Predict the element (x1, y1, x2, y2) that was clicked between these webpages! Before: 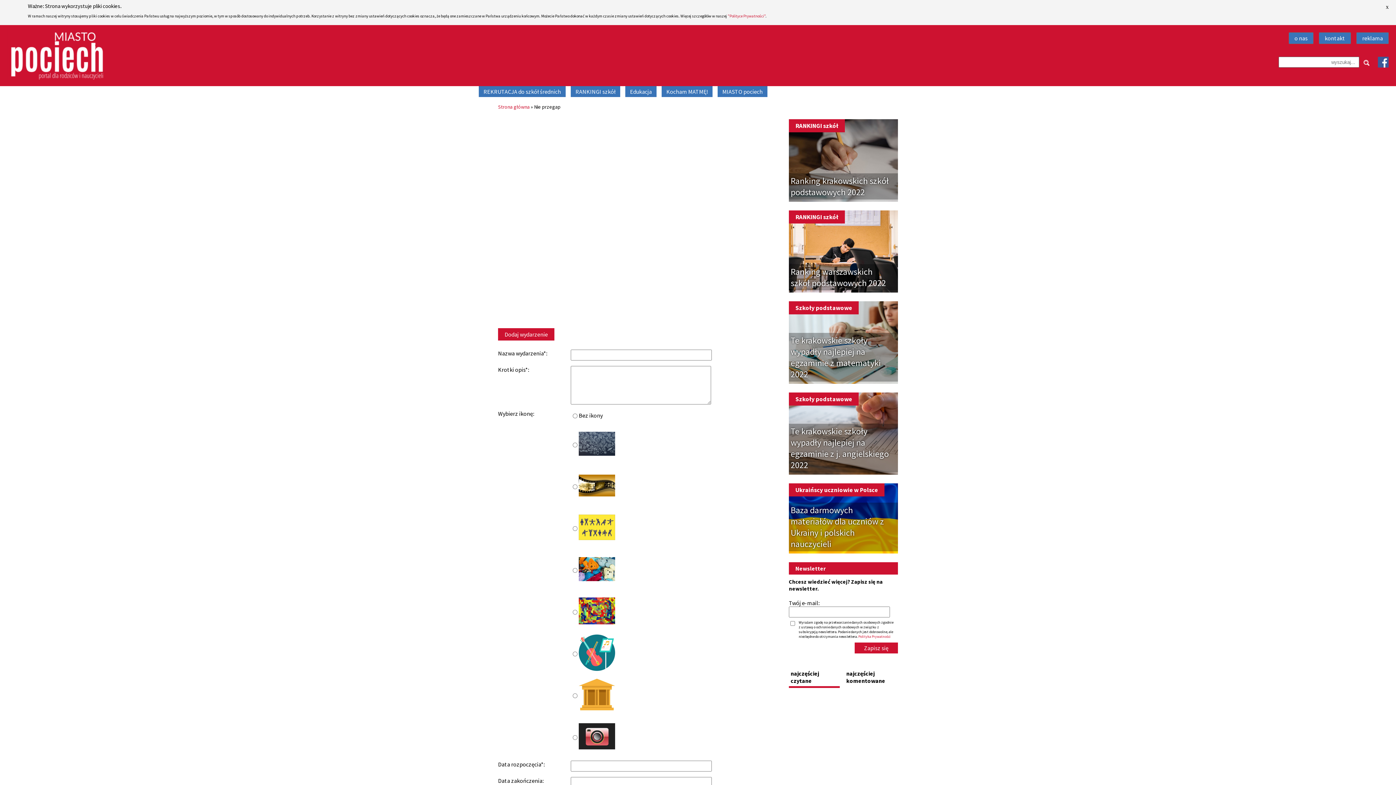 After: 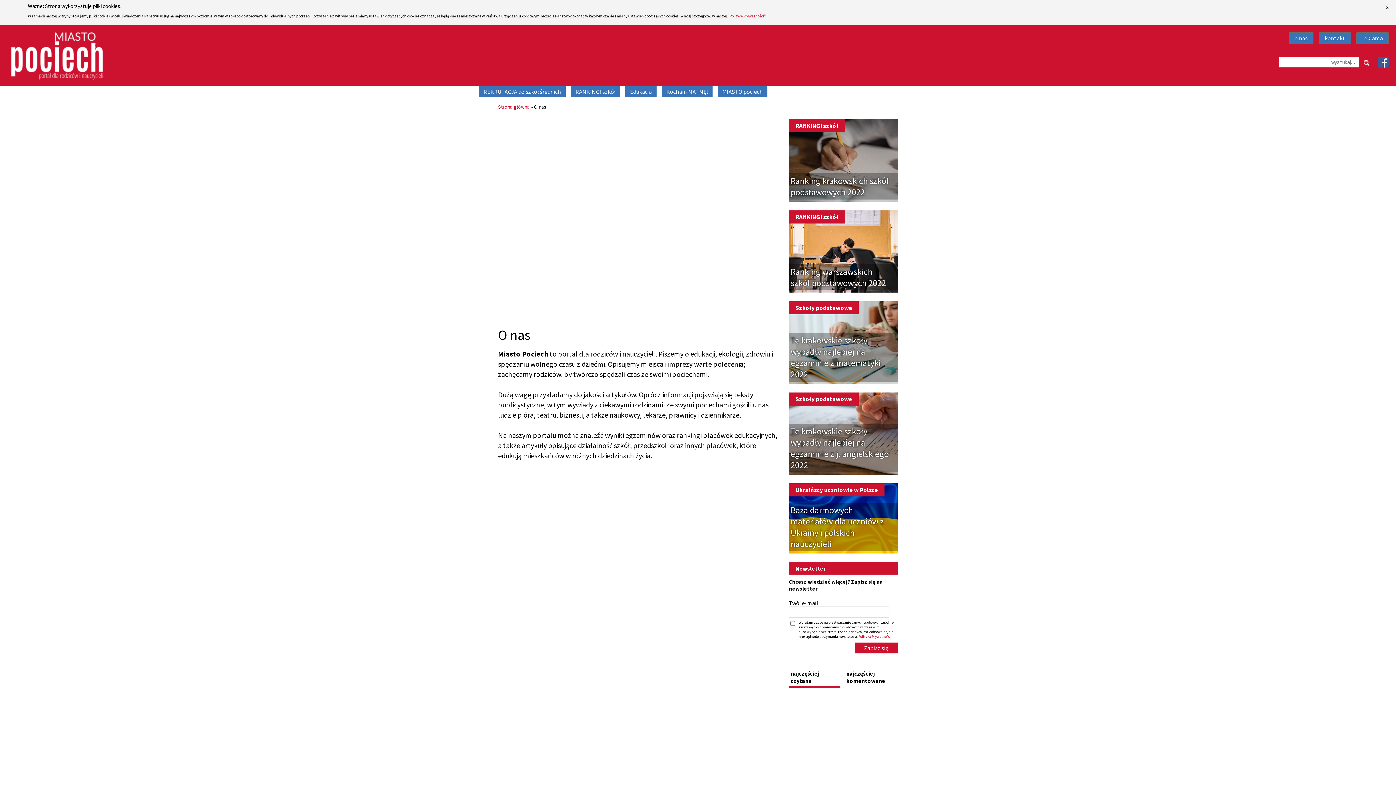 Action: bbox: (1289, 32, 1313, 44) label: o nas